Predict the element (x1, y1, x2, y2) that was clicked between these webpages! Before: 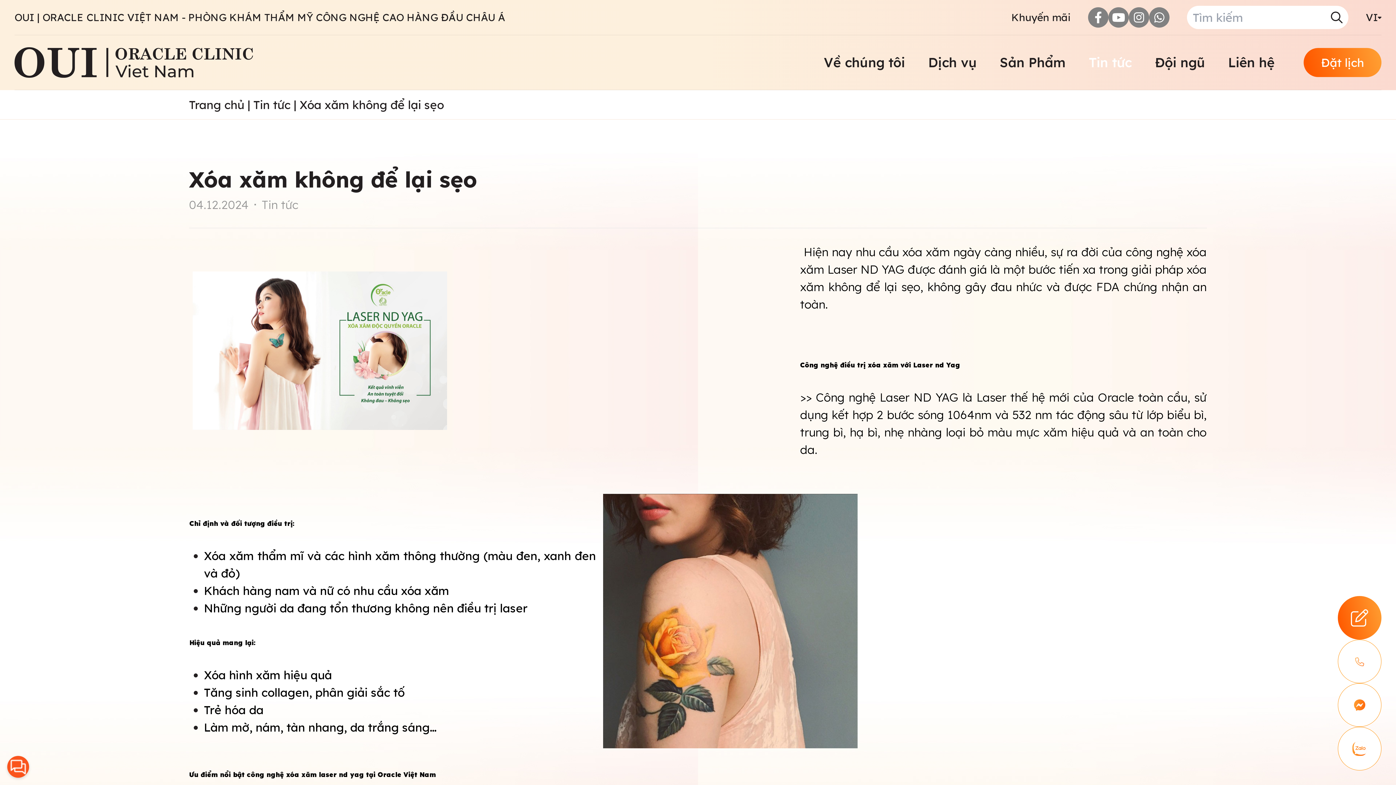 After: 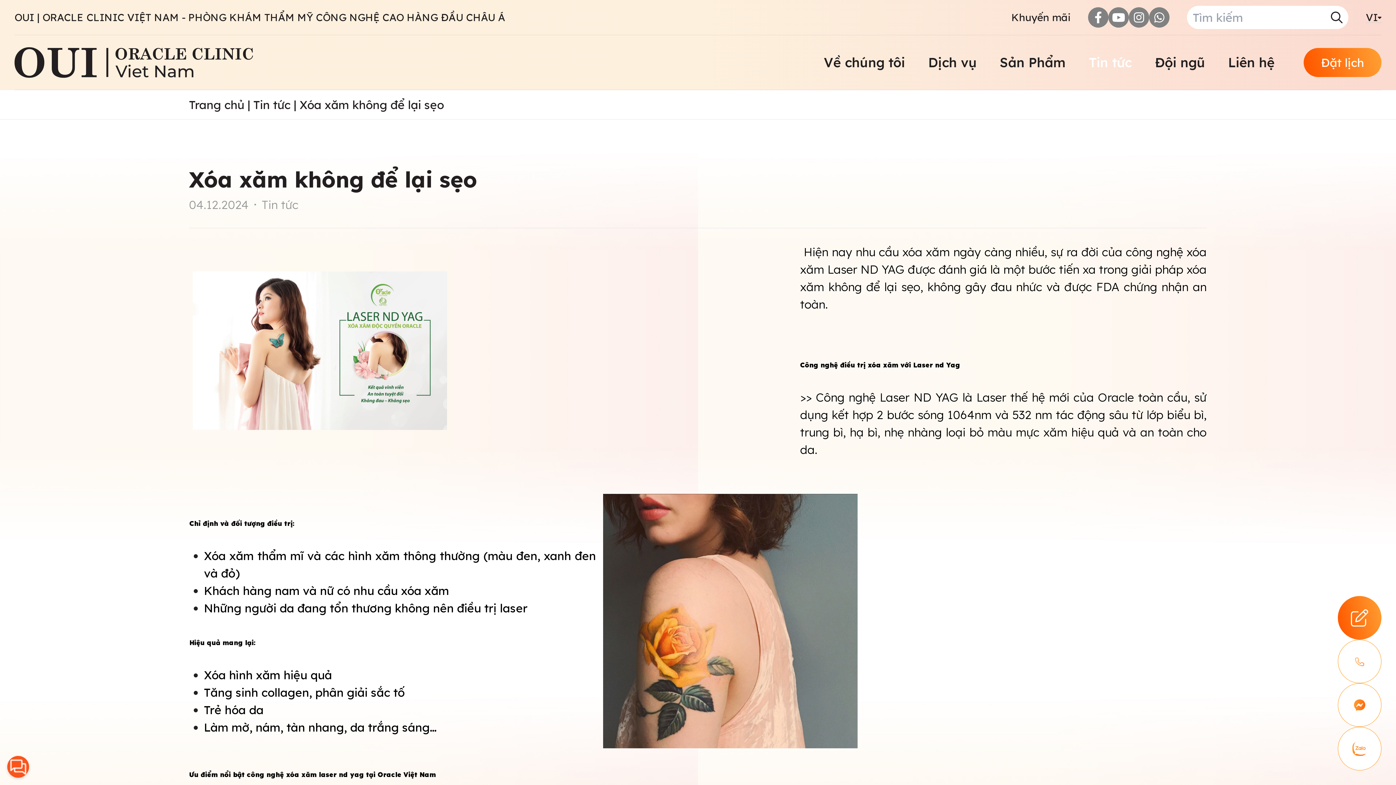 Action: label: VI bbox: (1366, 12, 1381, 22)